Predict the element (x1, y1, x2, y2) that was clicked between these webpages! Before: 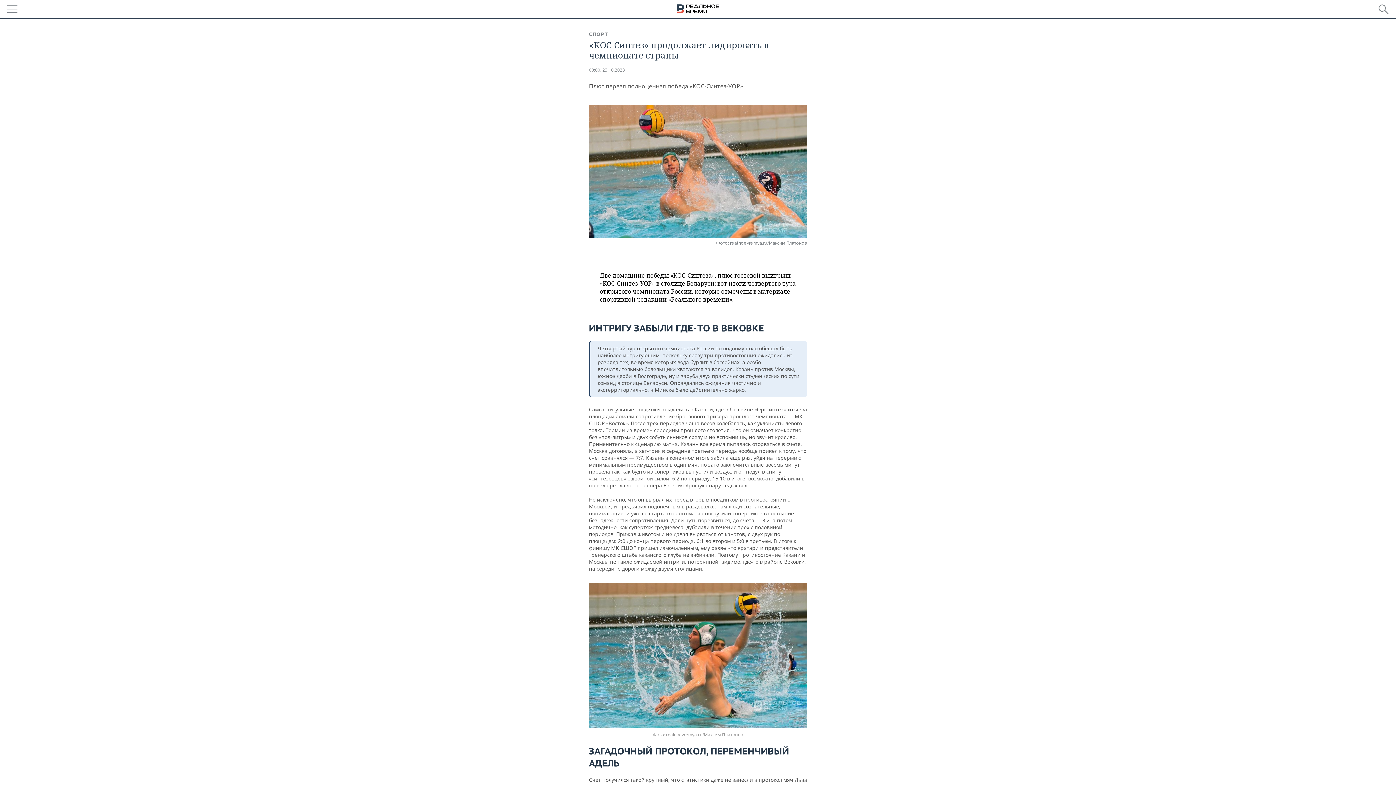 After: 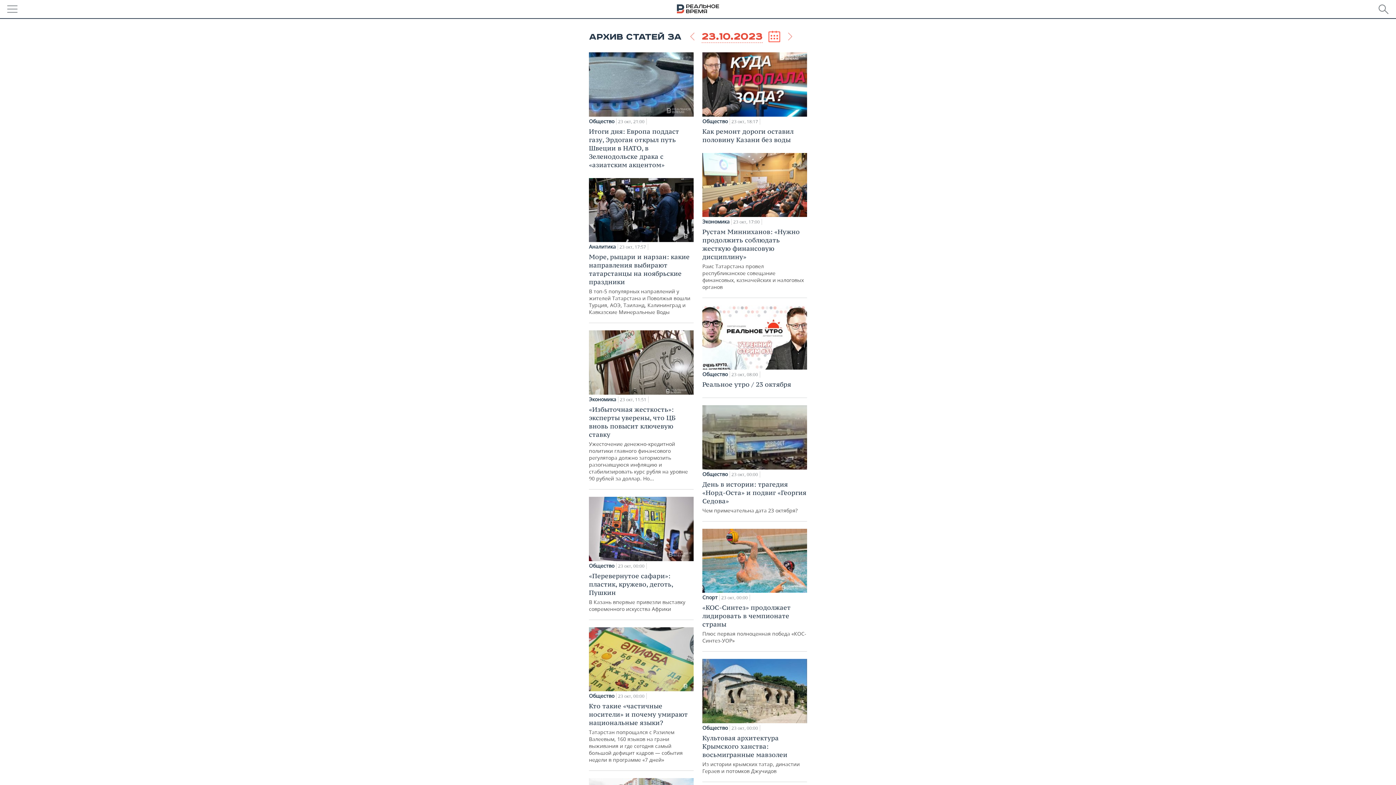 Action: label: 00:00, 23.10.2023 bbox: (589, 66, 625, 73)